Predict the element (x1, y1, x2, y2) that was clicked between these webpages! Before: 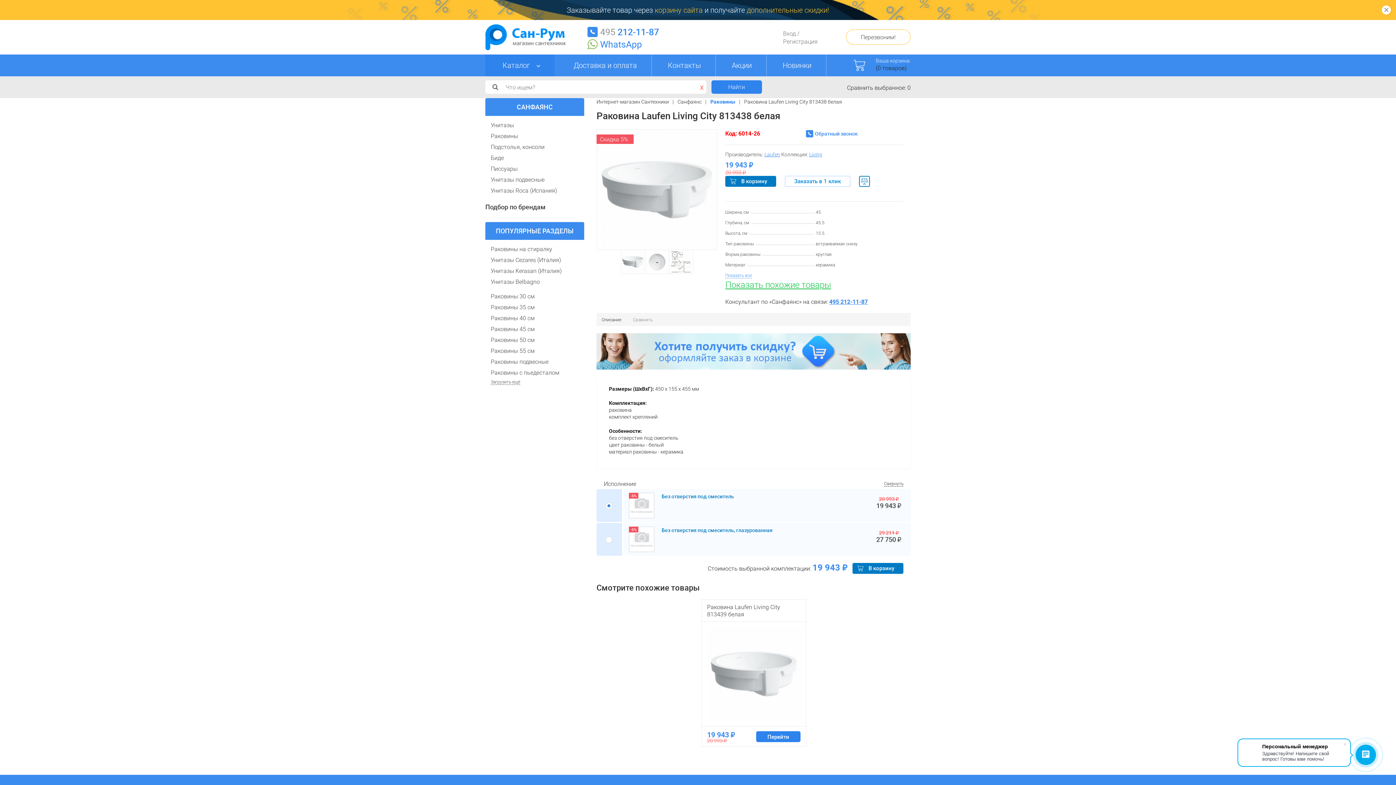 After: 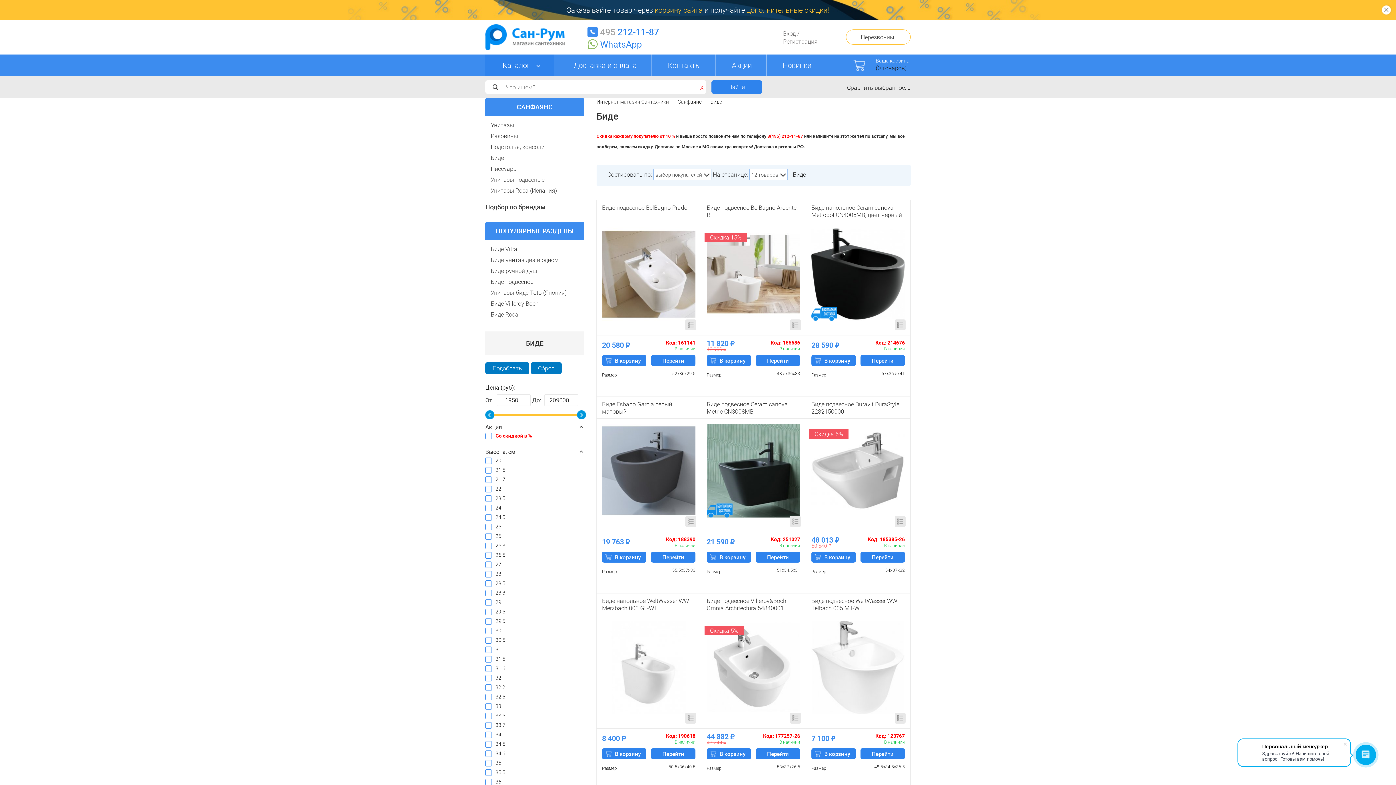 Action: label: Биде bbox: (490, 152, 584, 163)